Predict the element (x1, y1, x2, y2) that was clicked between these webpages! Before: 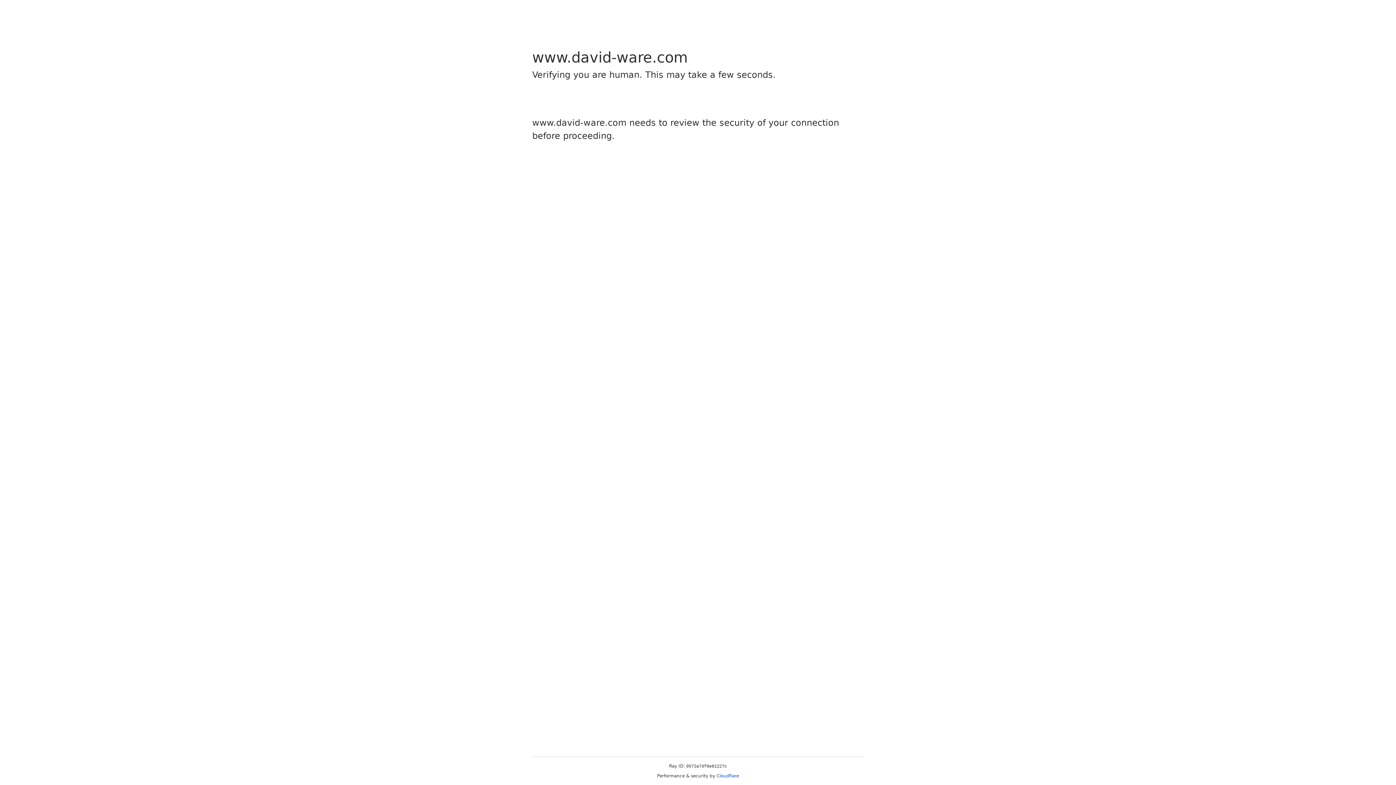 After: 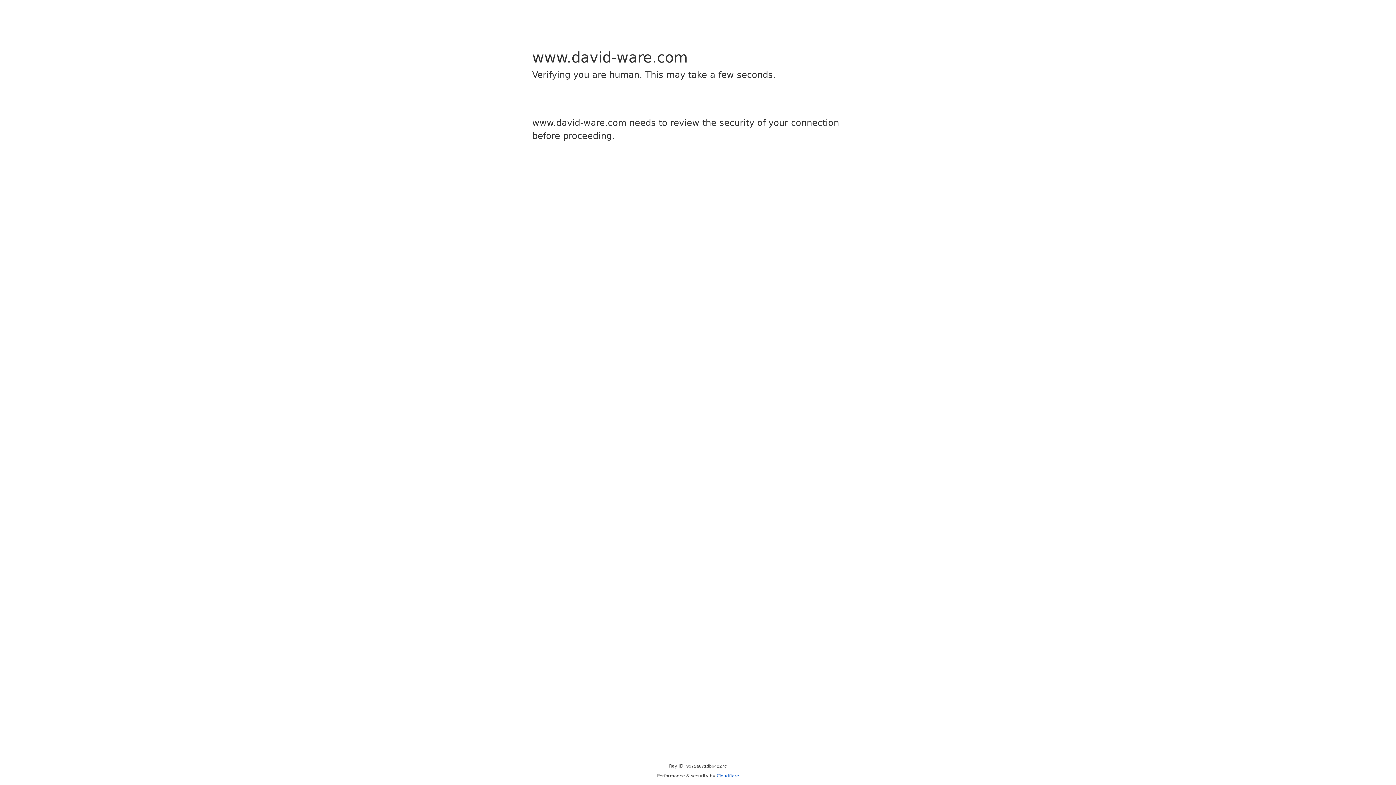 Action: label: Cloudflare bbox: (716, 773, 739, 778)